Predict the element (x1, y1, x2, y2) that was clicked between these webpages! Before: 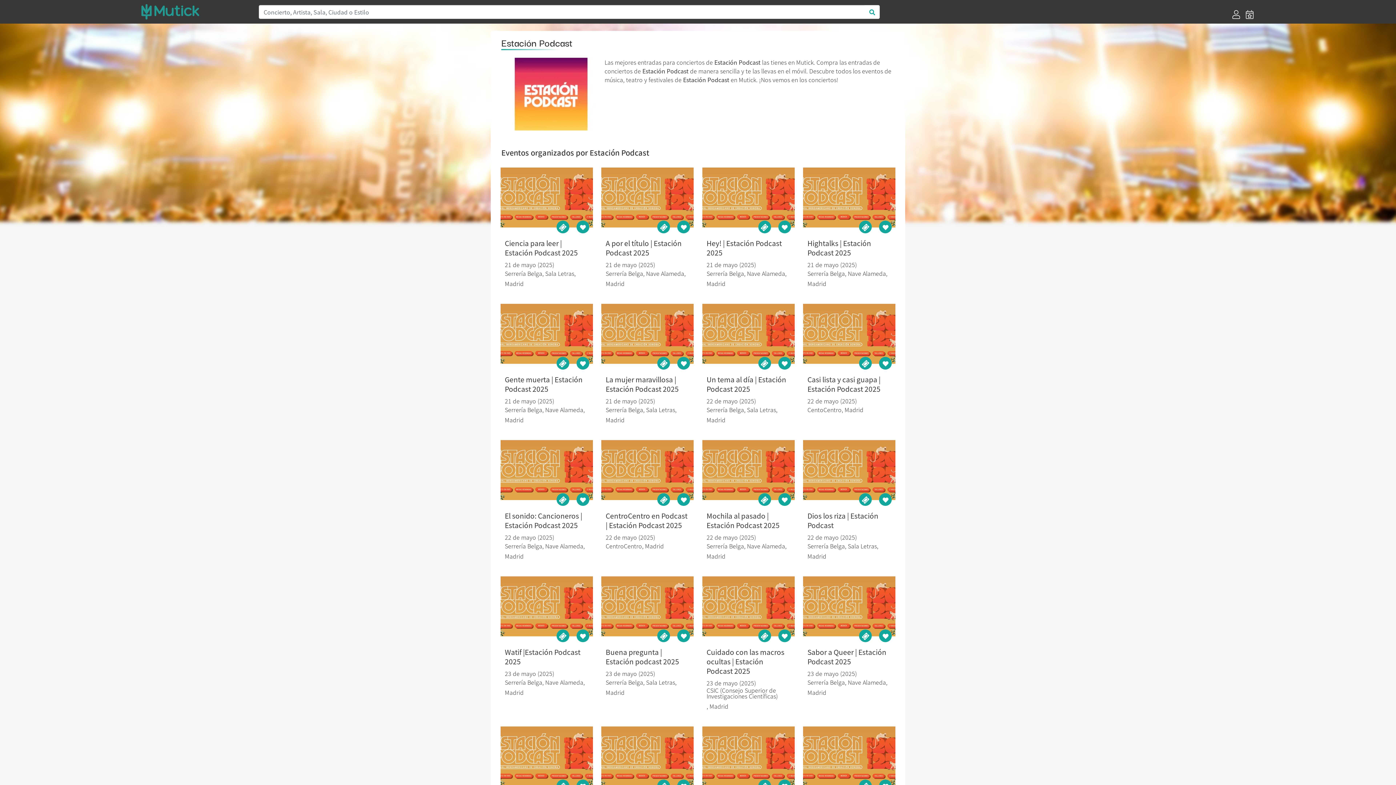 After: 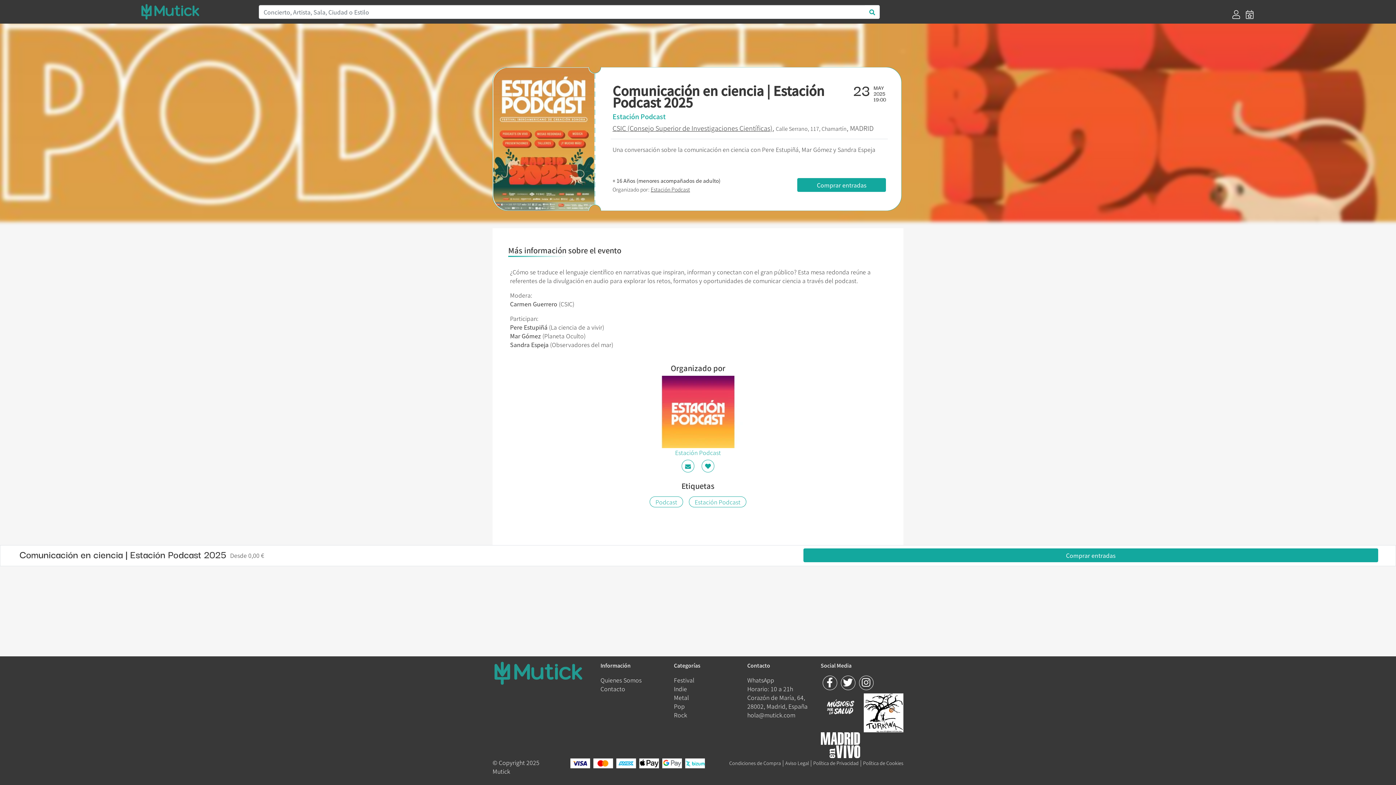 Action: bbox: (803, 726, 895, 786)